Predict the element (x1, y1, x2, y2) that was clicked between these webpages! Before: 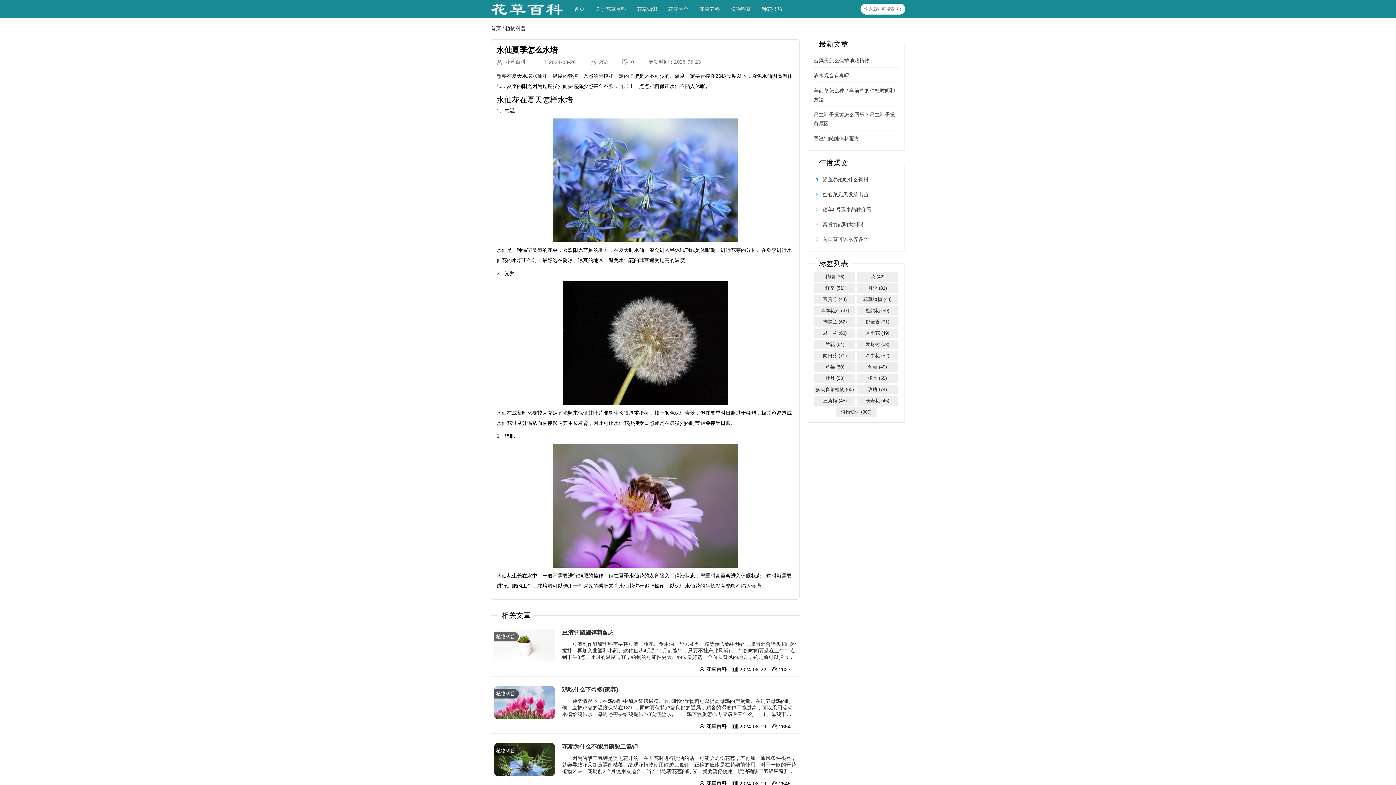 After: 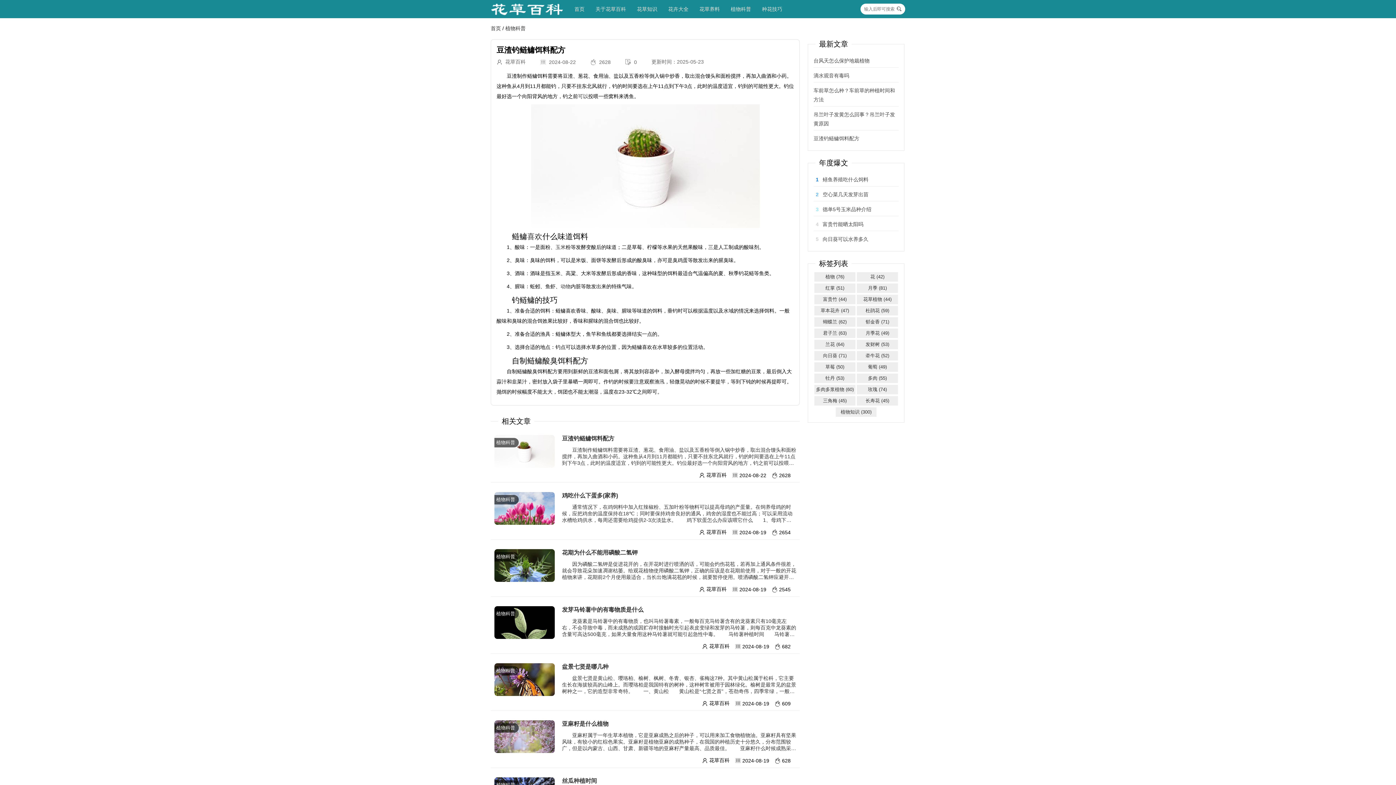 Action: bbox: (562, 641, 796, 661) label: 　　豆渣制作鲢鳙饵料需要将豆渣、葱花、食用油、盐以及五香粉等倒入锅中炒香，取出混合馒头和面粉搅拌，再加入曲酒和小药。这种鱼从4月到11月都能钓，只要不挂东北风就行，钓的时间要选在上午11点到下午3点，此时的温度适宜，钓到的可能性更大。钓位最好选一个向阳背风的地方，钓之前可以投喂一些窝料来诱鱼。　　鲢鳙喜欢什么味道饵料　　1、酸味：一是面粉、玉米粉等发酵变酸后的味道；二是草莓、柠檬等水果的天然果酸味，三是人工制成的酸味剂。　　2、臭味：臭味的饵料，可以是米饭、面饼等发酵后形成的酸臭味，亦可是臭鸡蛋等散发出来的腥臭味。　　3、酒味：酒味是指玉米、高粱、大米等发酵后形成的香味，这种味型的饵料最适合气...